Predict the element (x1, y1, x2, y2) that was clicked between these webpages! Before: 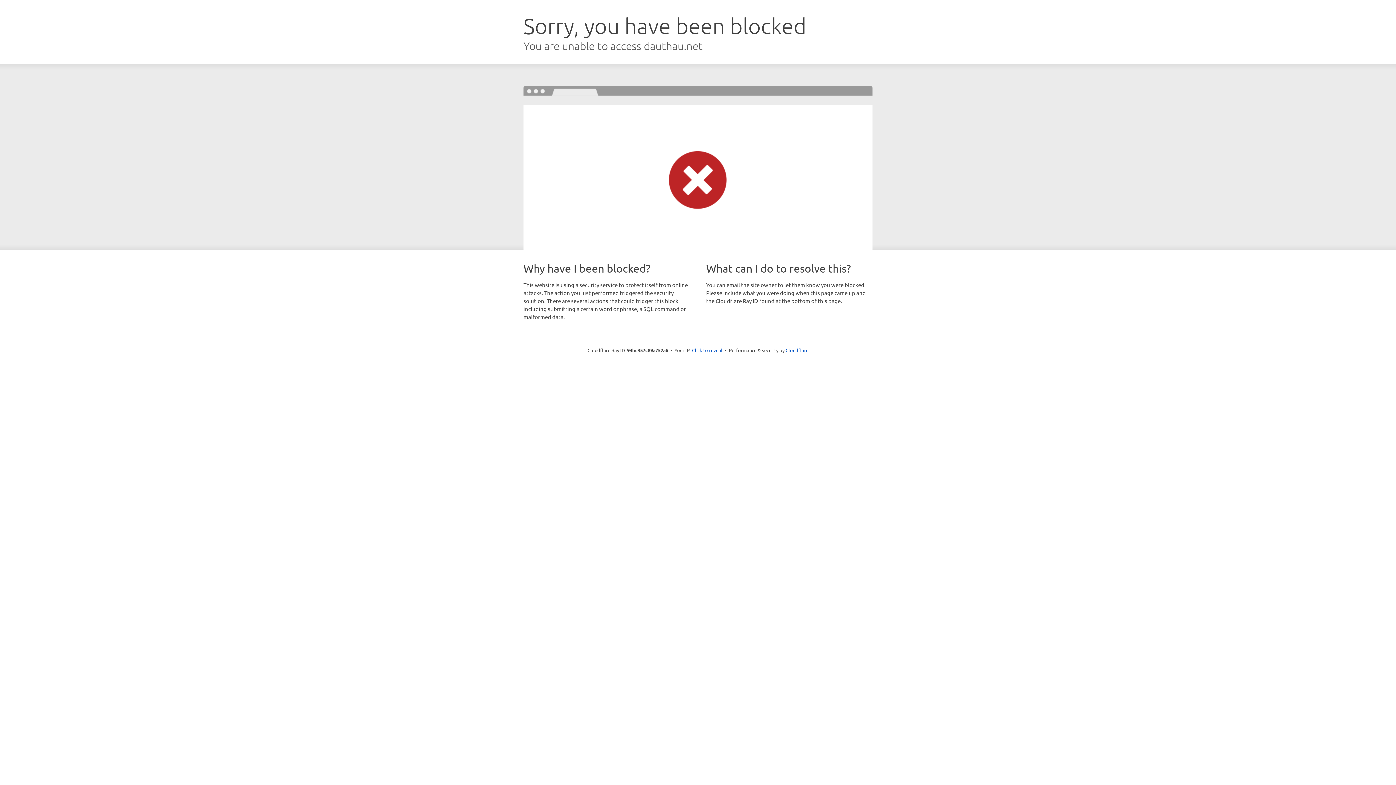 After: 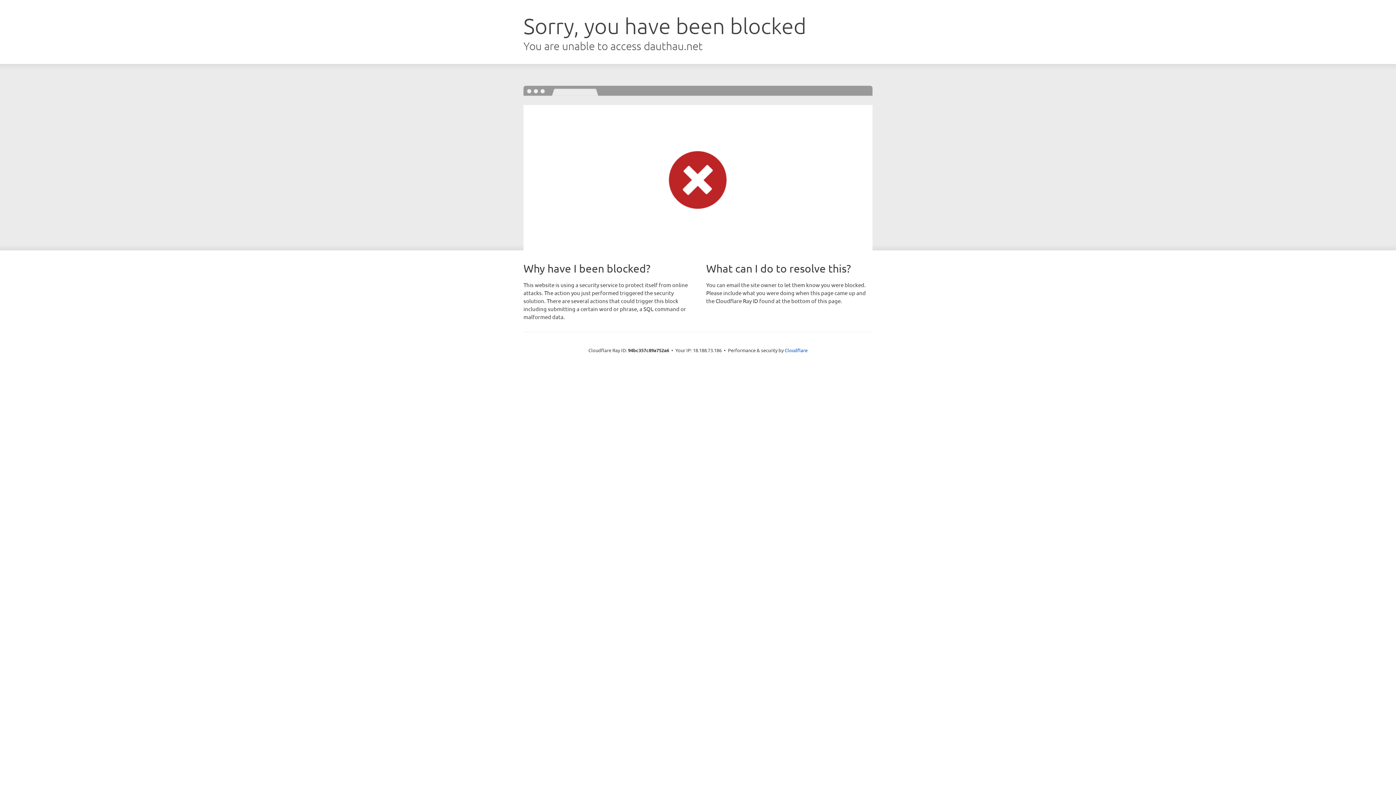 Action: label: Click to reveal bbox: (692, 346, 722, 353)